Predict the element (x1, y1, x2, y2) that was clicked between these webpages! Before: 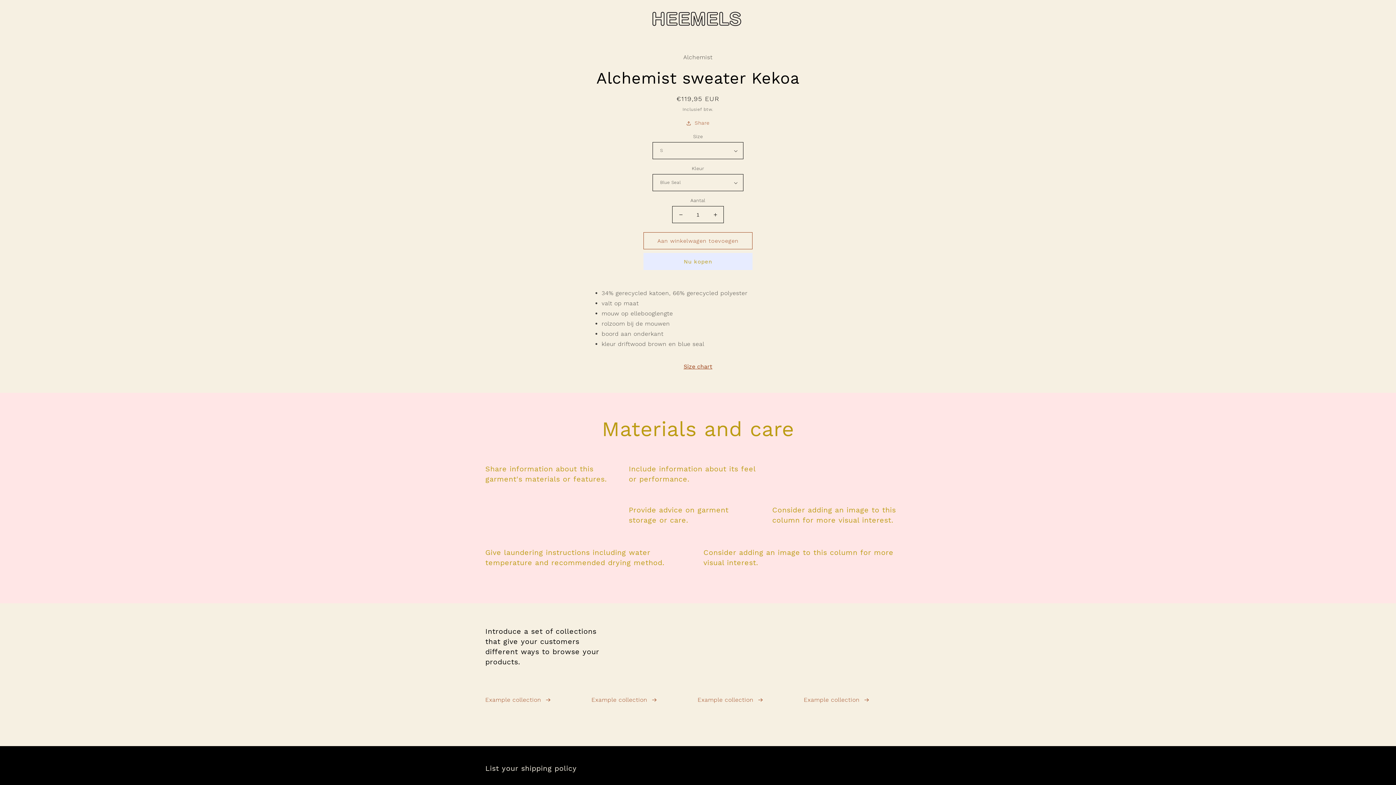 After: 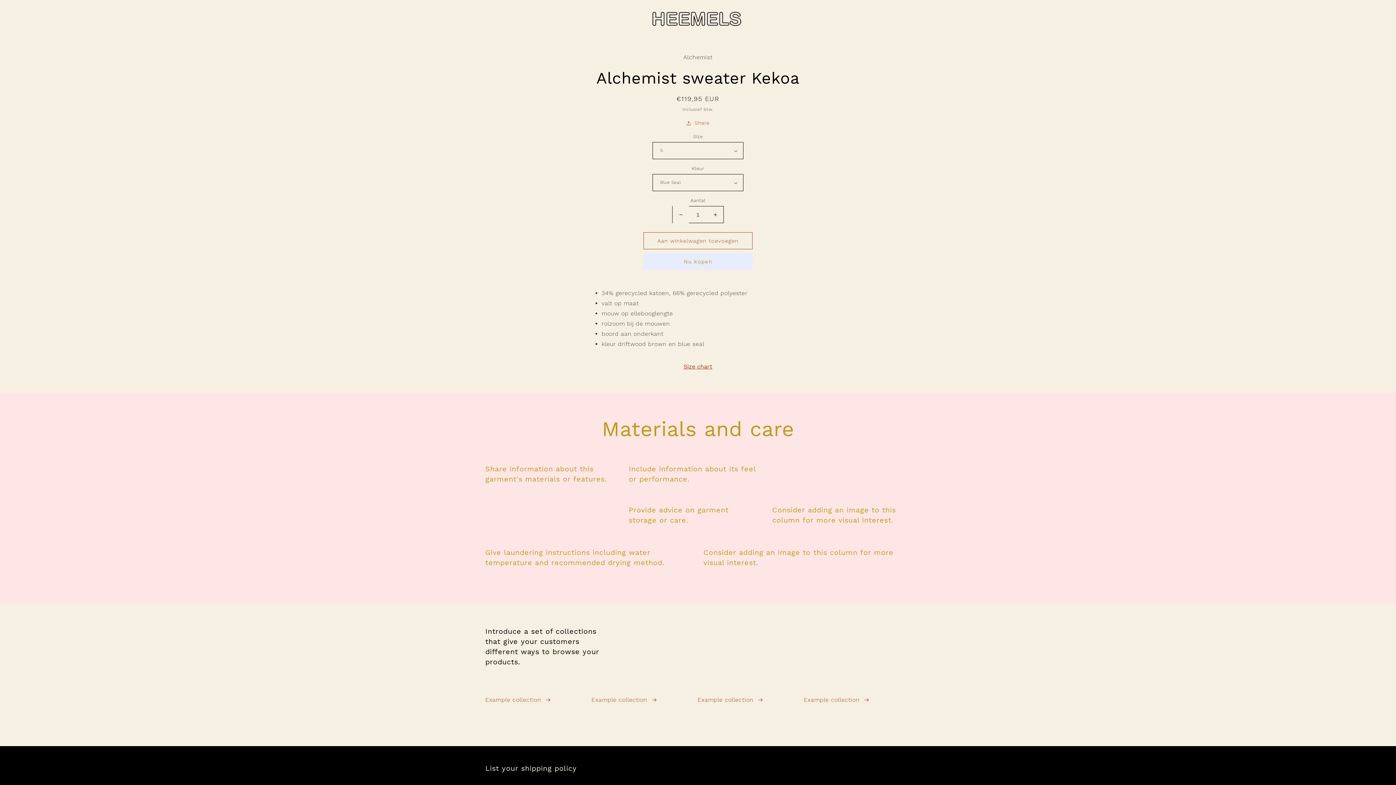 Action: bbox: (672, 206, 689, 223) label: Aantal verlagen voor Alchemist sweater Kekoa